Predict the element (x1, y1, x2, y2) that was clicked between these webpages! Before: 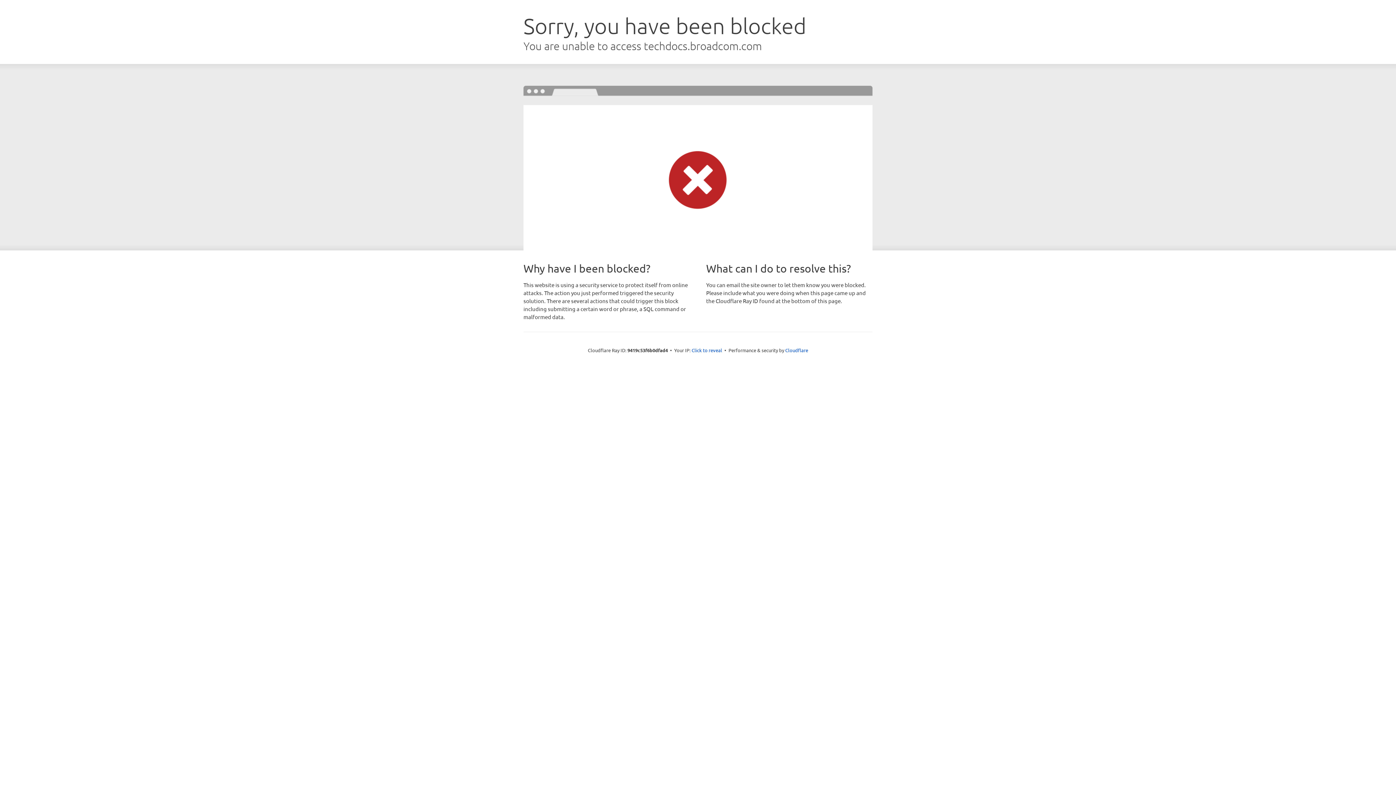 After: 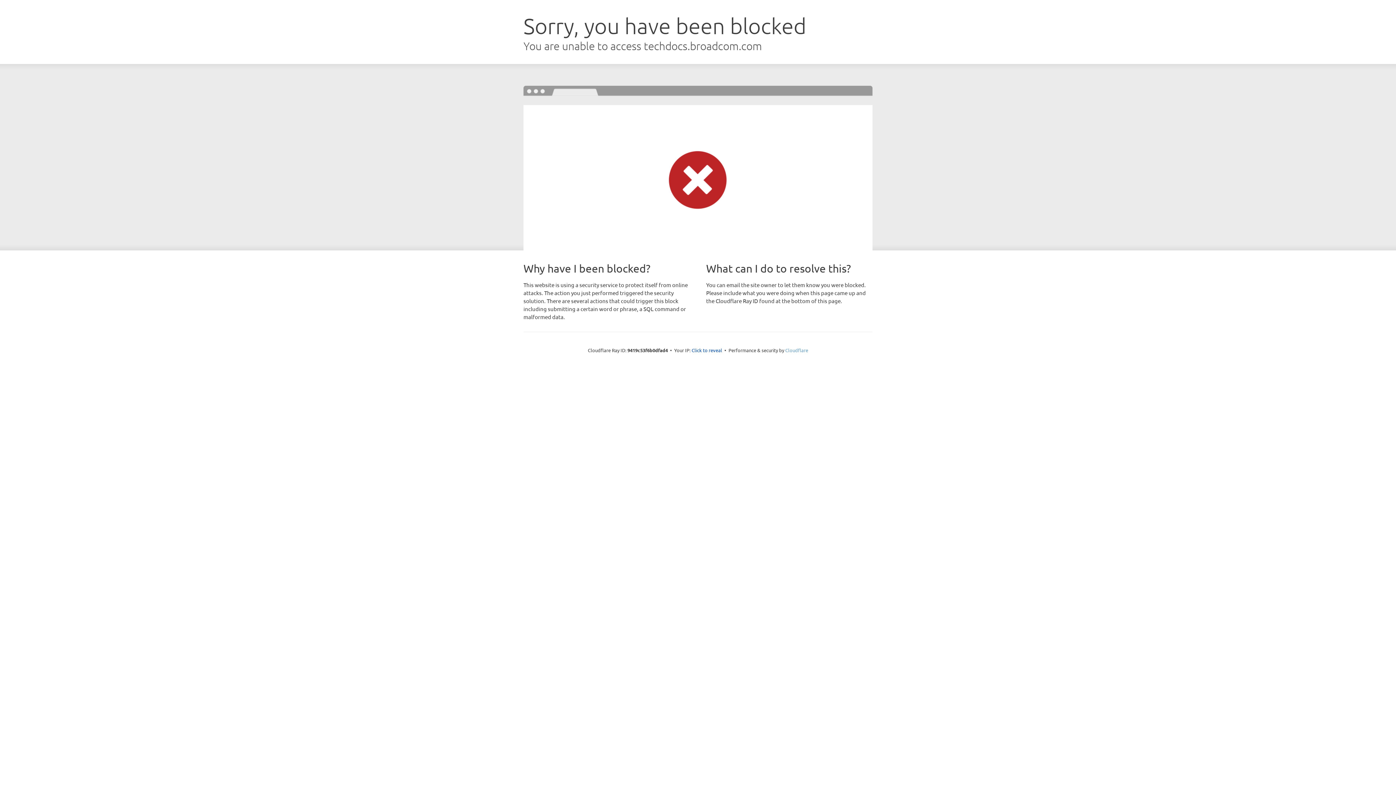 Action: bbox: (785, 347, 808, 353) label: Cloudflare